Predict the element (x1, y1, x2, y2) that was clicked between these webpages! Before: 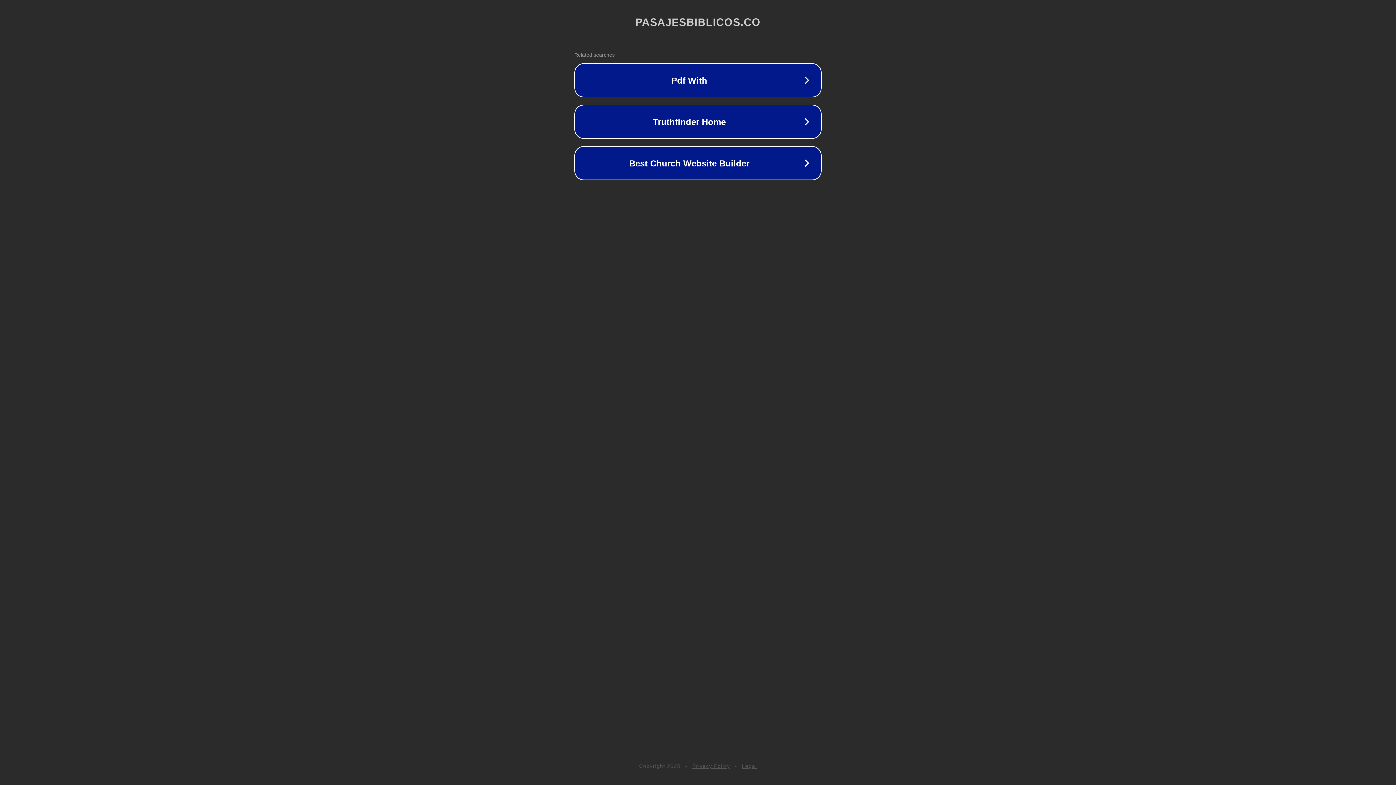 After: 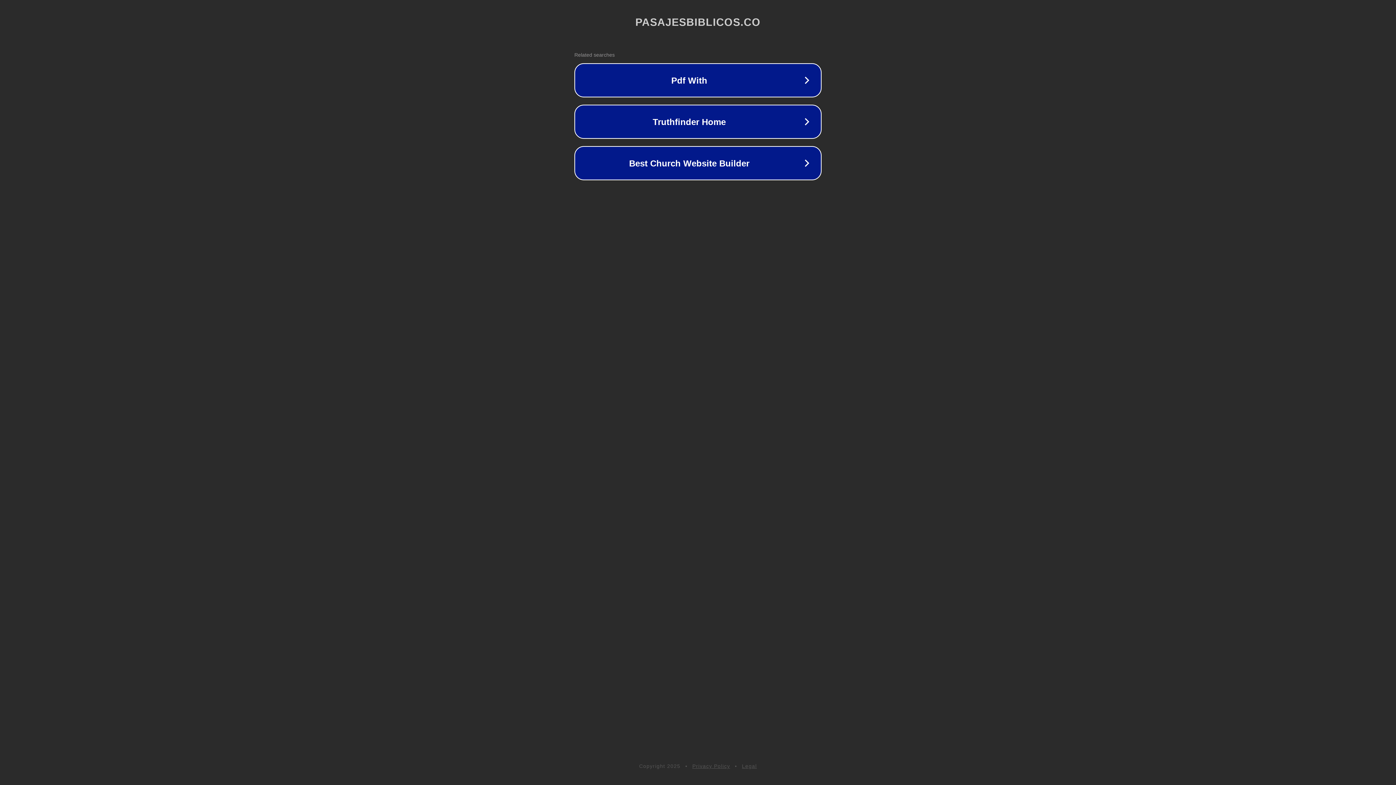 Action: bbox: (692, 763, 730, 769) label: Privacy Policy